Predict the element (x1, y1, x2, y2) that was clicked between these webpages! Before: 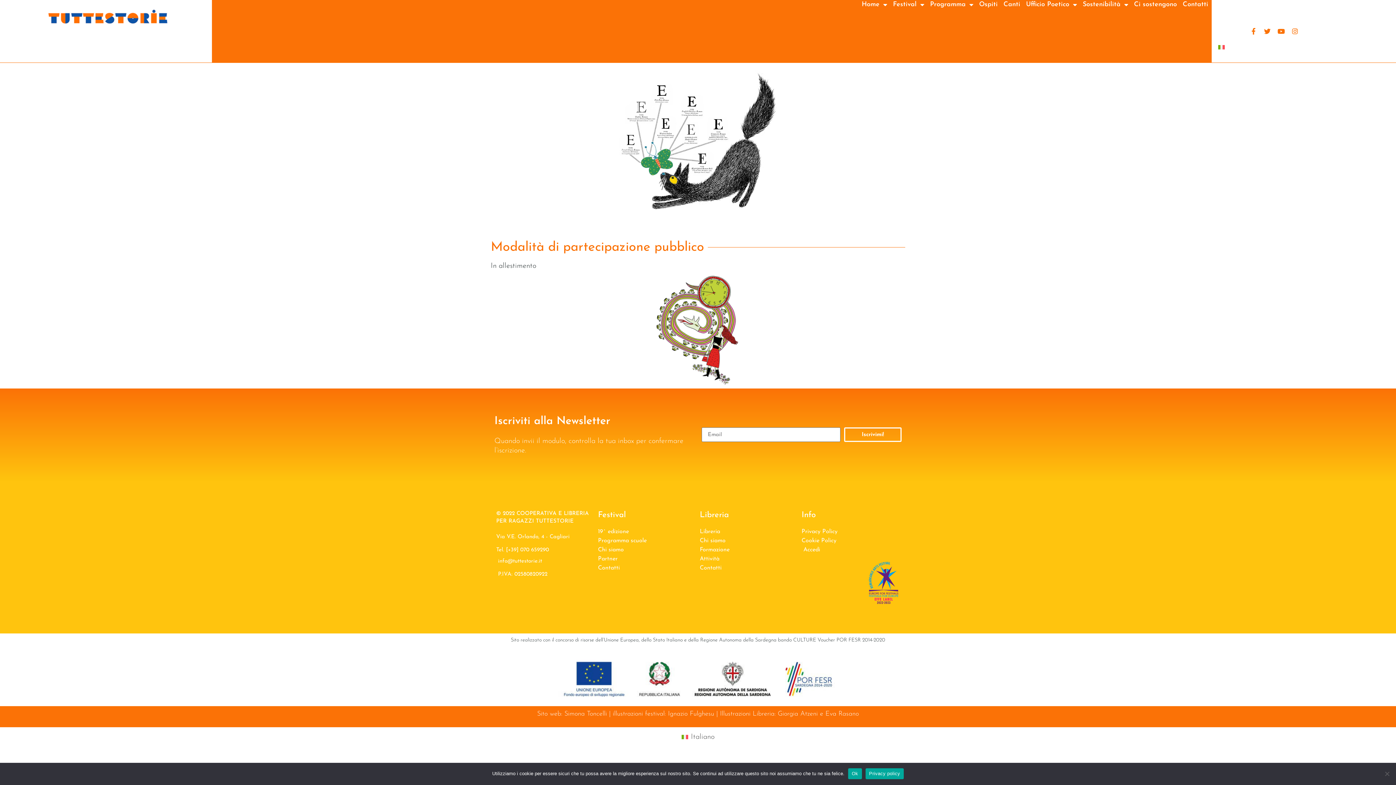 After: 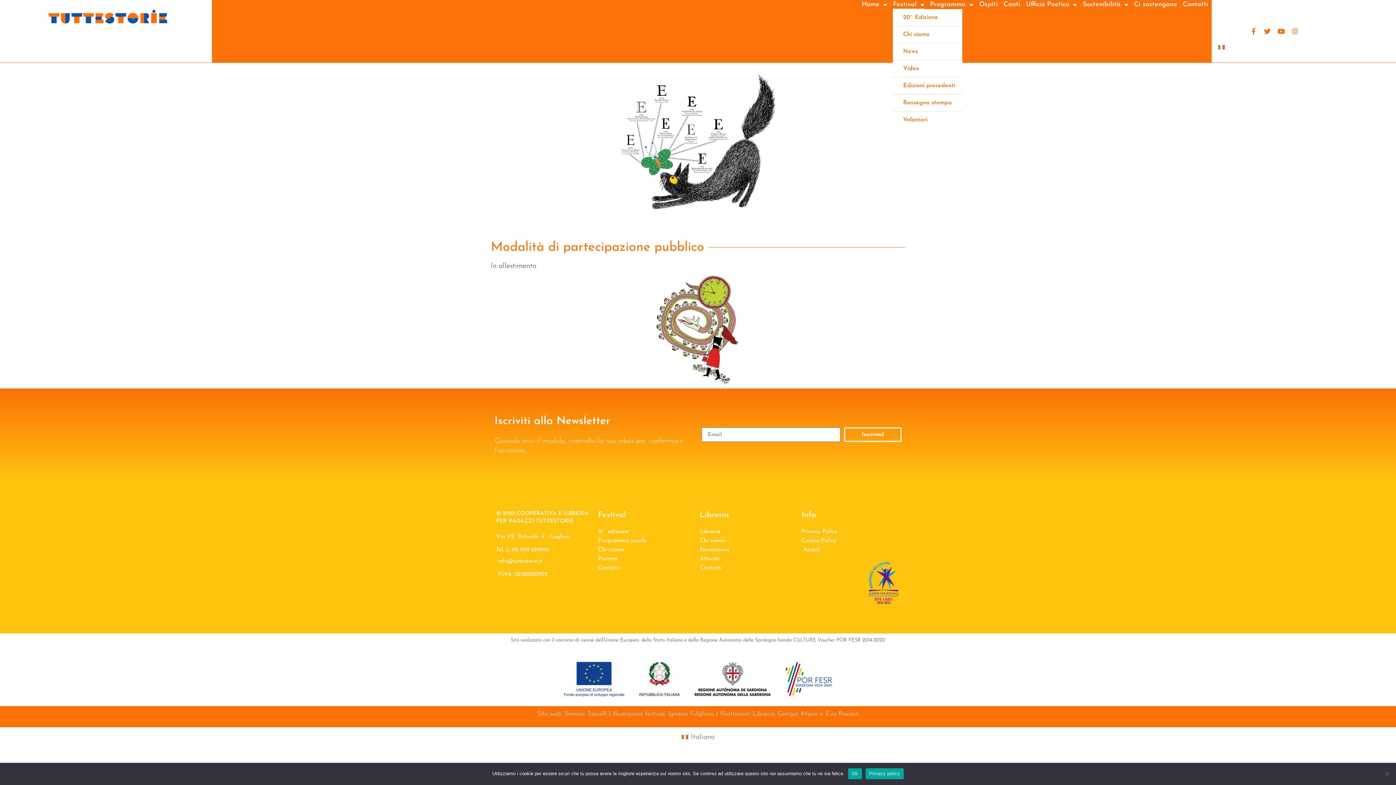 Action: label: Festival bbox: (893, 0, 924, 9)